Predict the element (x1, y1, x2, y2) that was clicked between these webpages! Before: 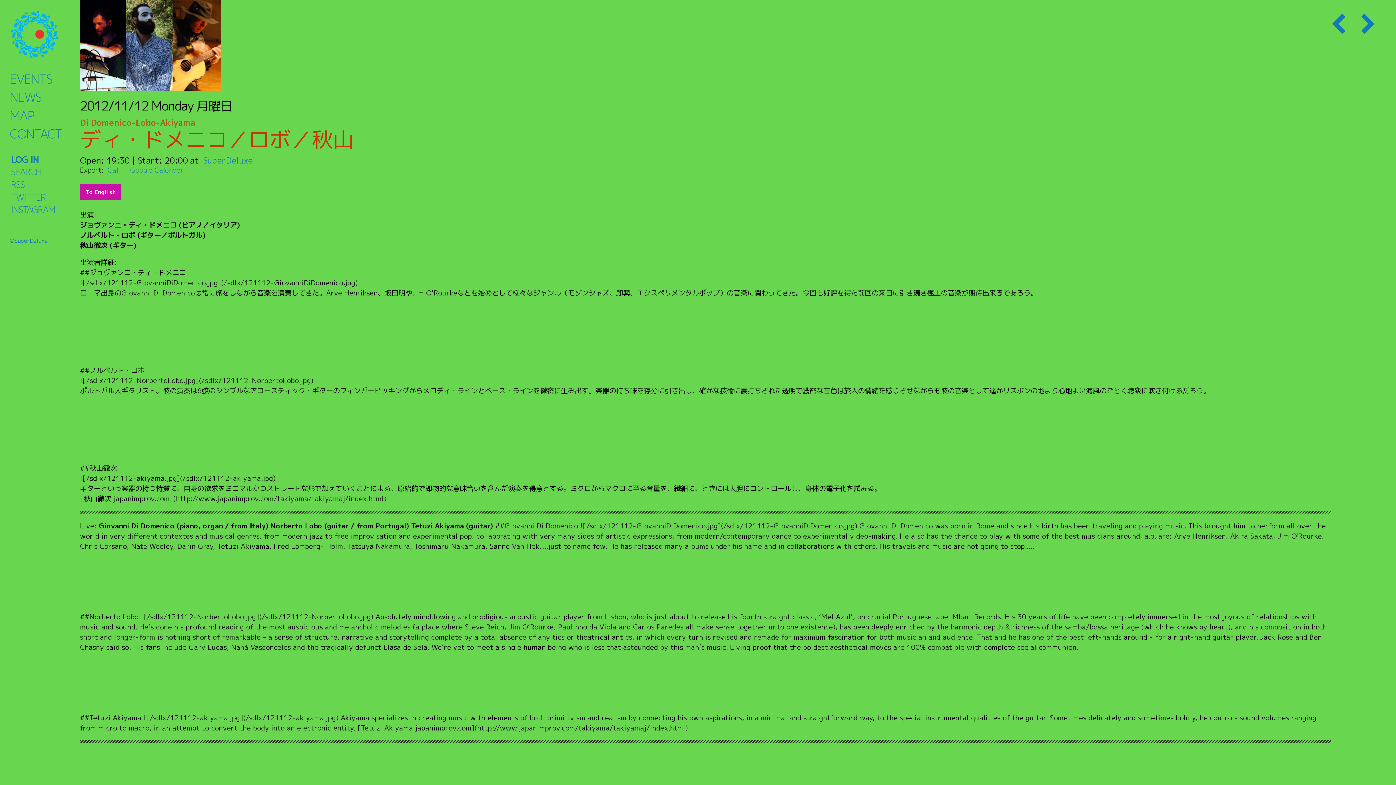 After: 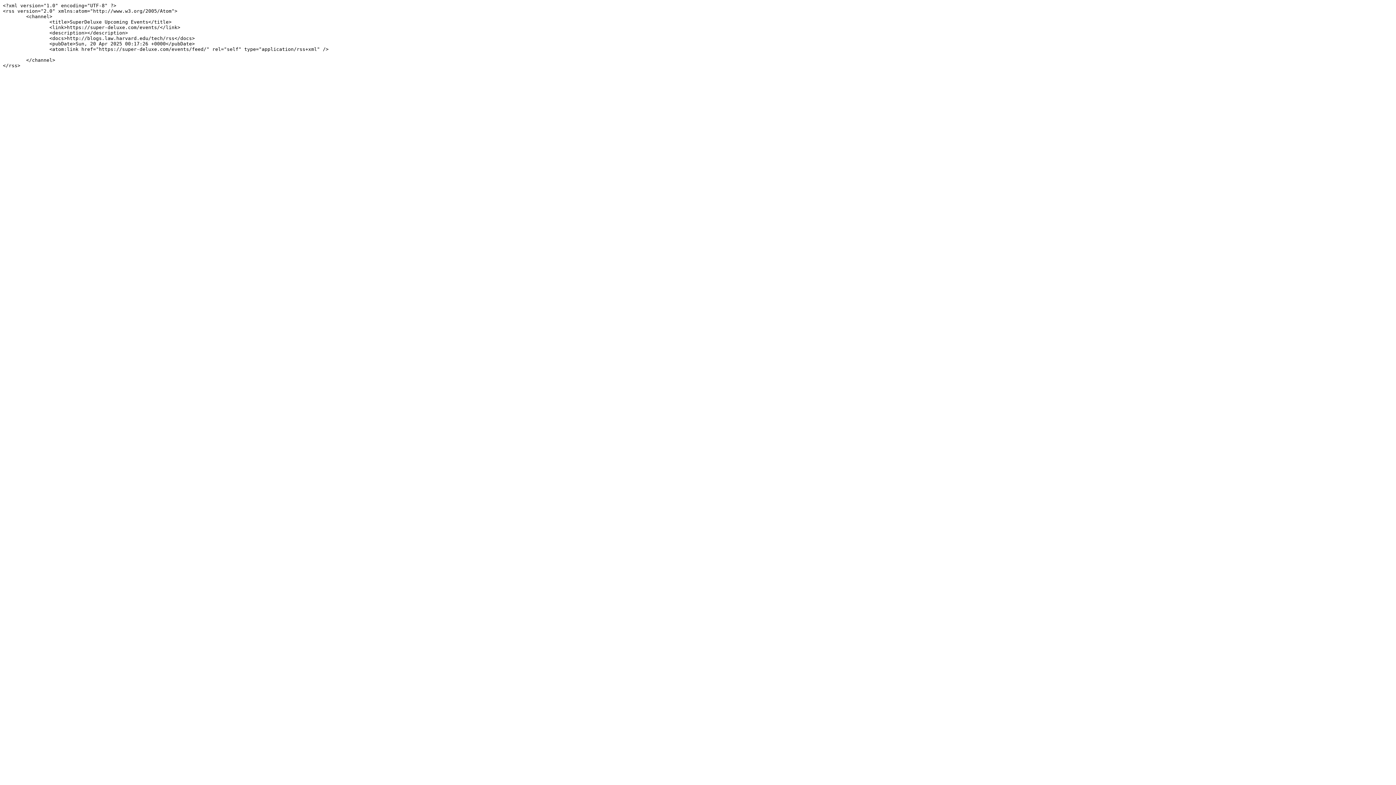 Action: bbox: (10, 181, 24, 190) label: RSS
フィード